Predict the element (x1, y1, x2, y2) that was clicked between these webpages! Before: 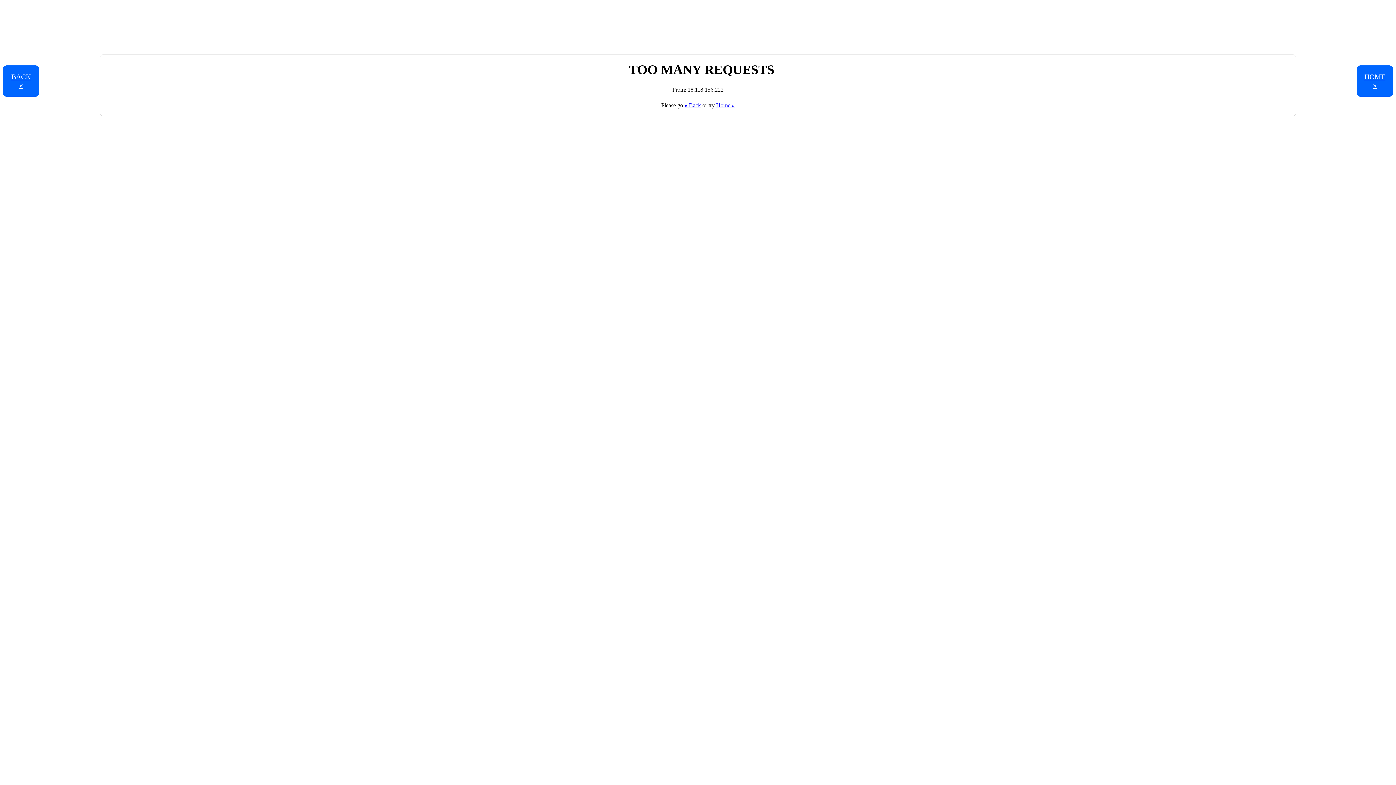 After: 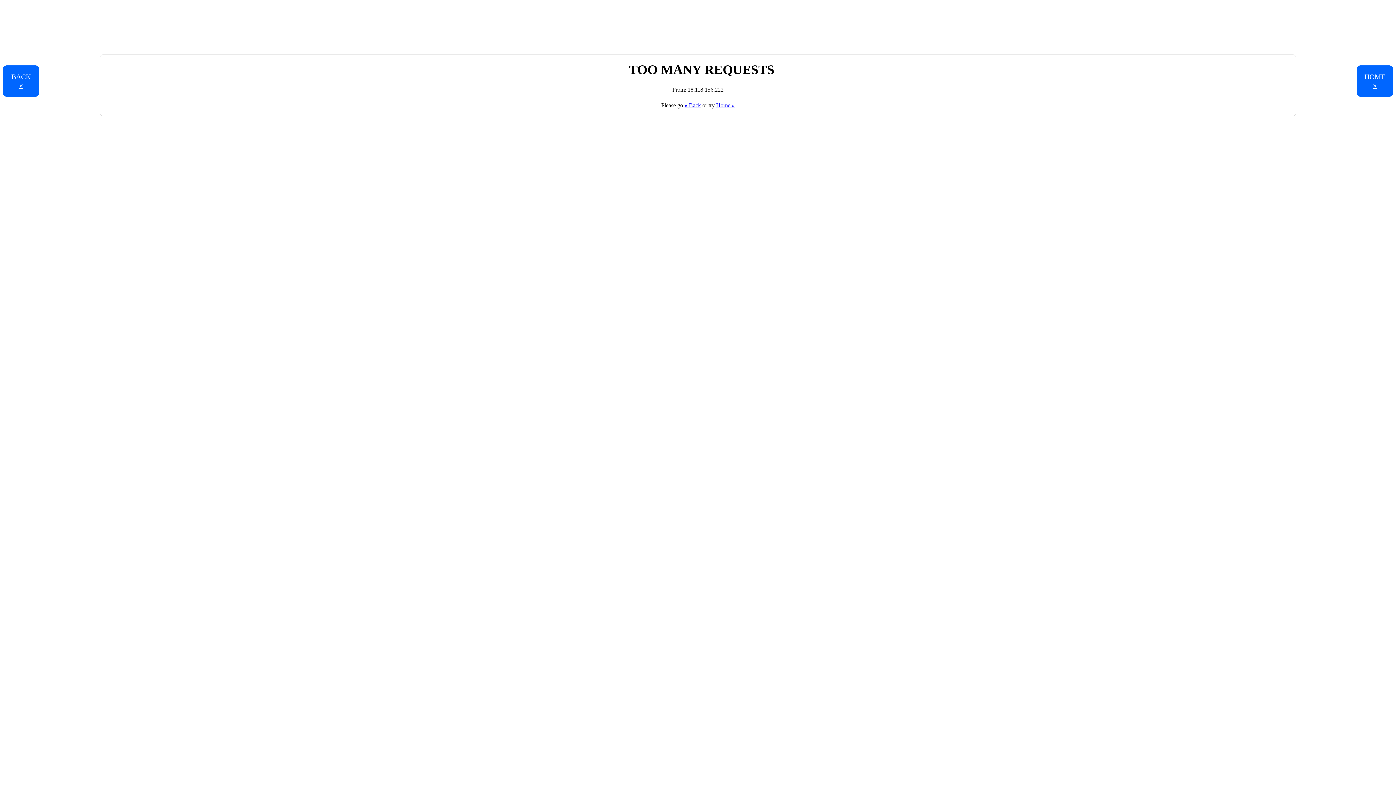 Action: bbox: (716, 102, 734, 108) label: Home »